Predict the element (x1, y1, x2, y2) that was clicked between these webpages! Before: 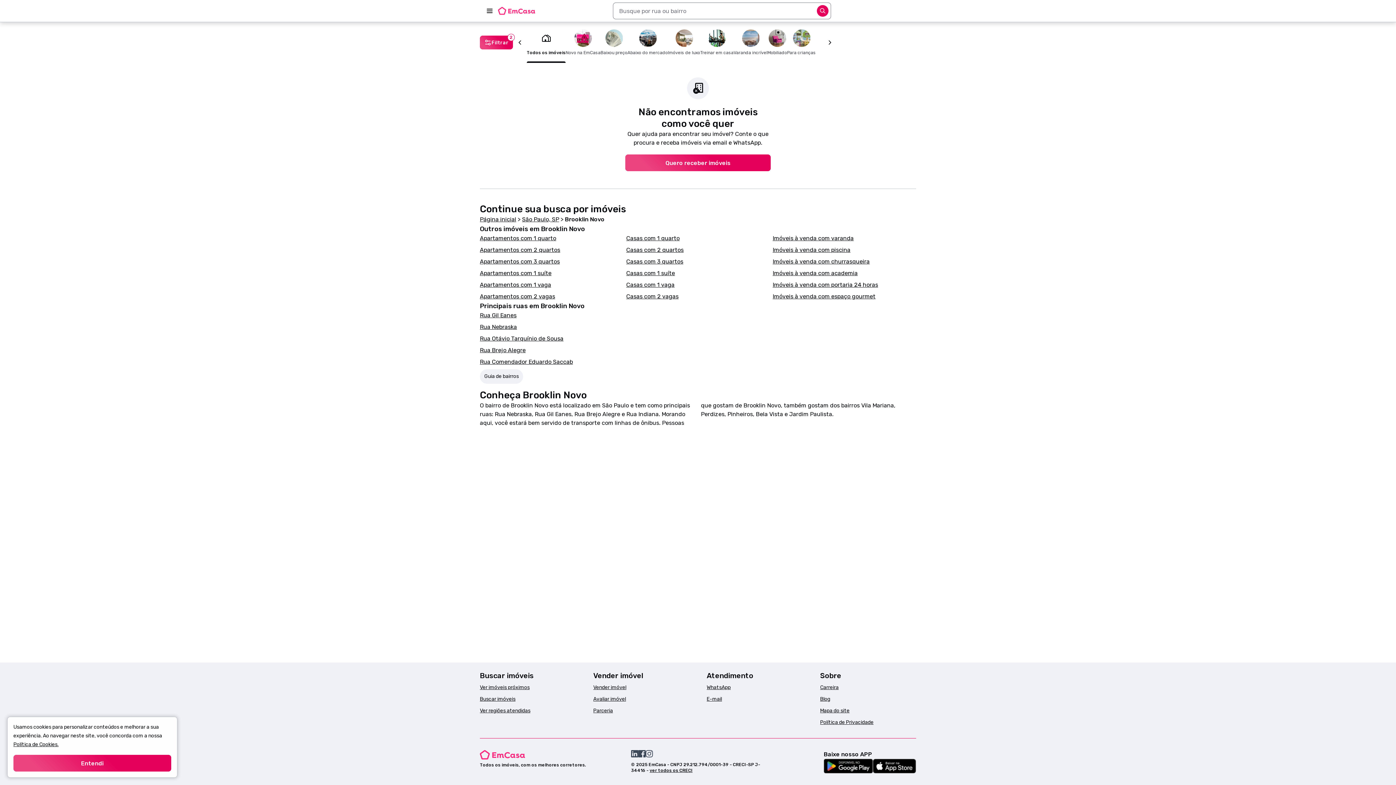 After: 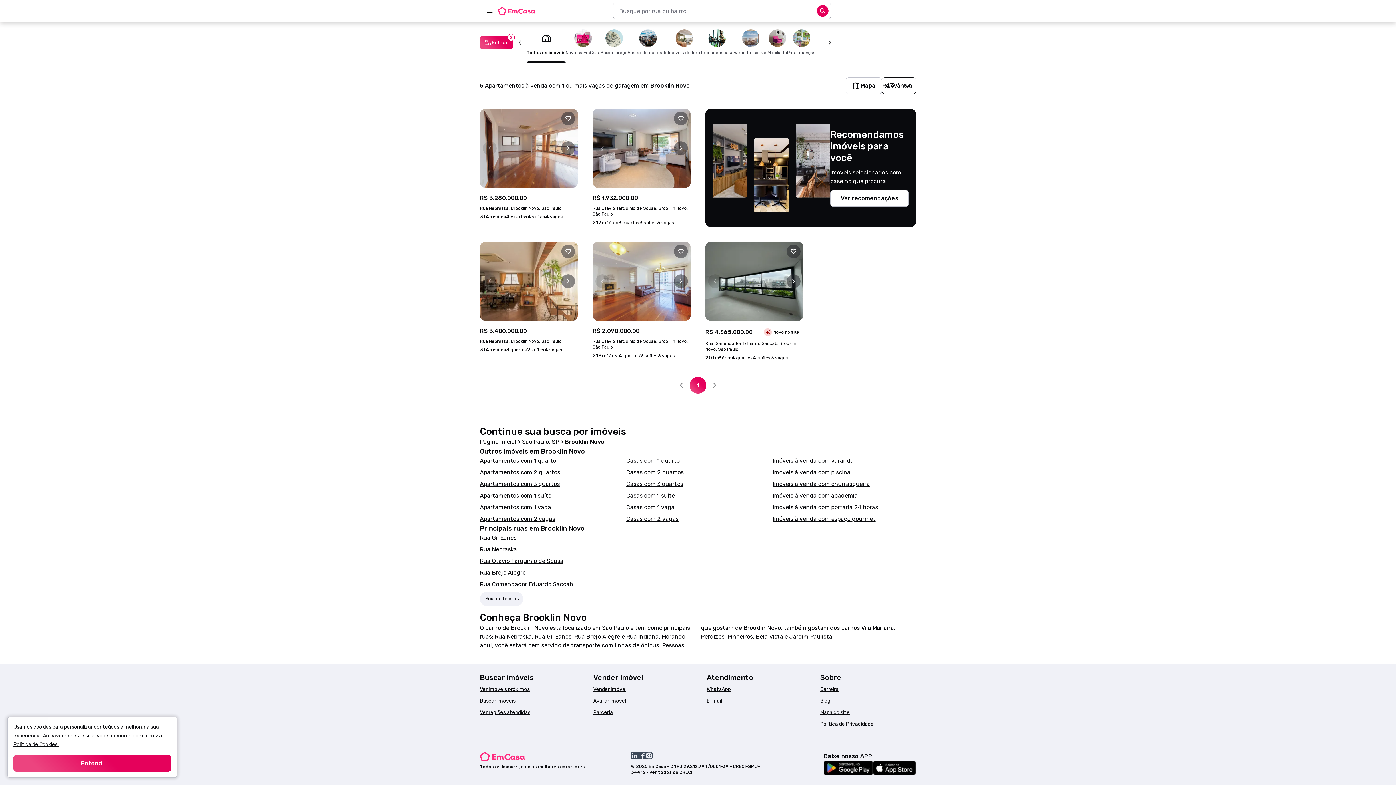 Action: label: Apartamentos com 1 vaga bbox: (480, 281, 551, 288)